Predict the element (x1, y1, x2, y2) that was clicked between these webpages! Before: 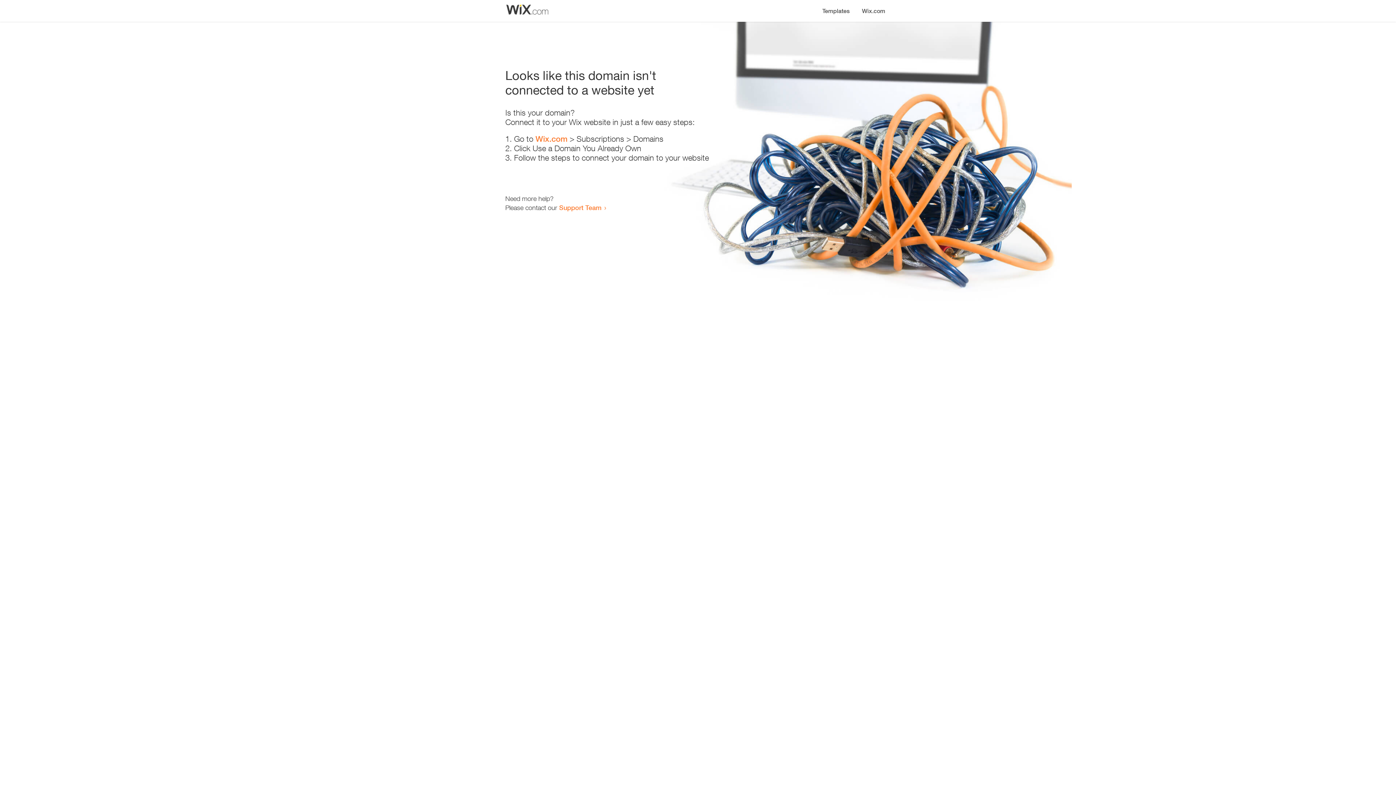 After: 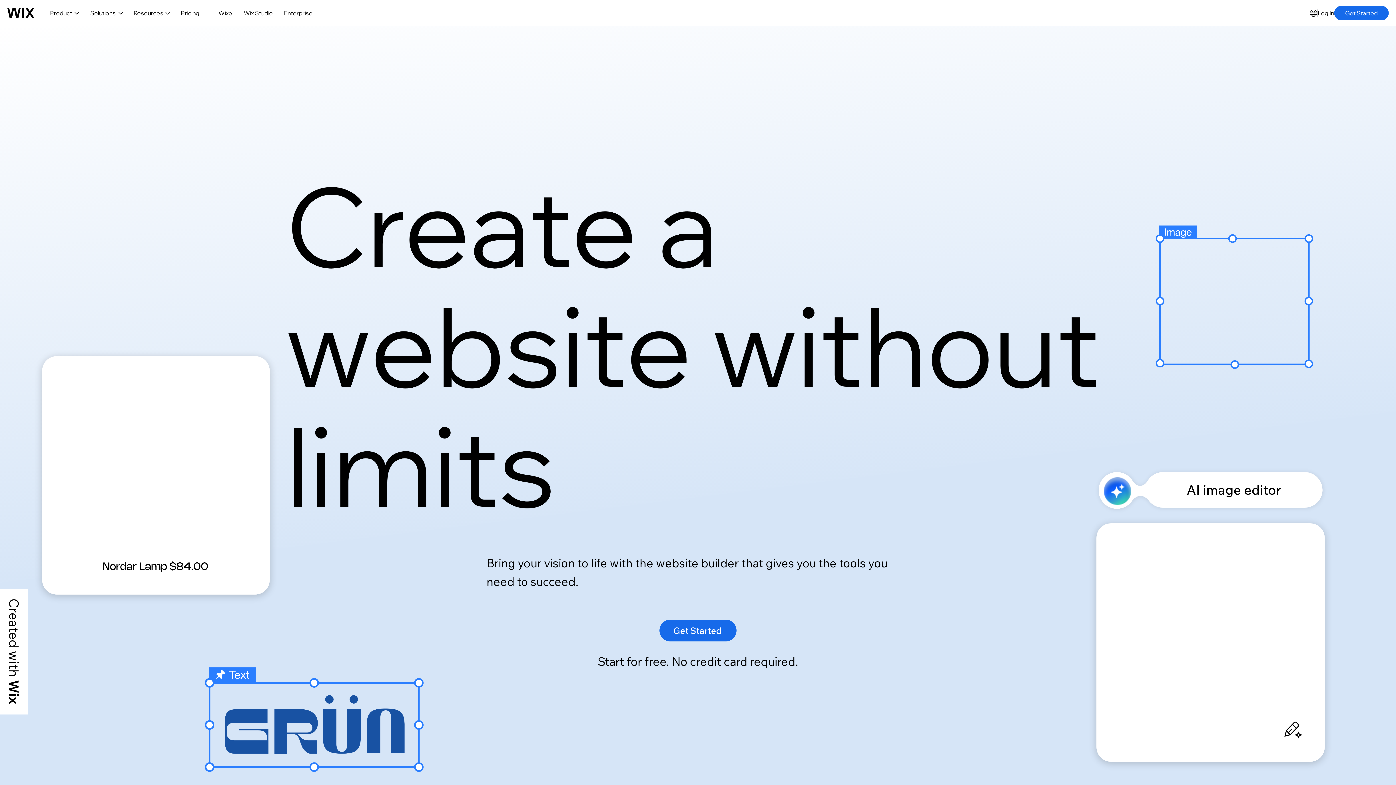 Action: label: Wix.com bbox: (856, 0, 890, 14)